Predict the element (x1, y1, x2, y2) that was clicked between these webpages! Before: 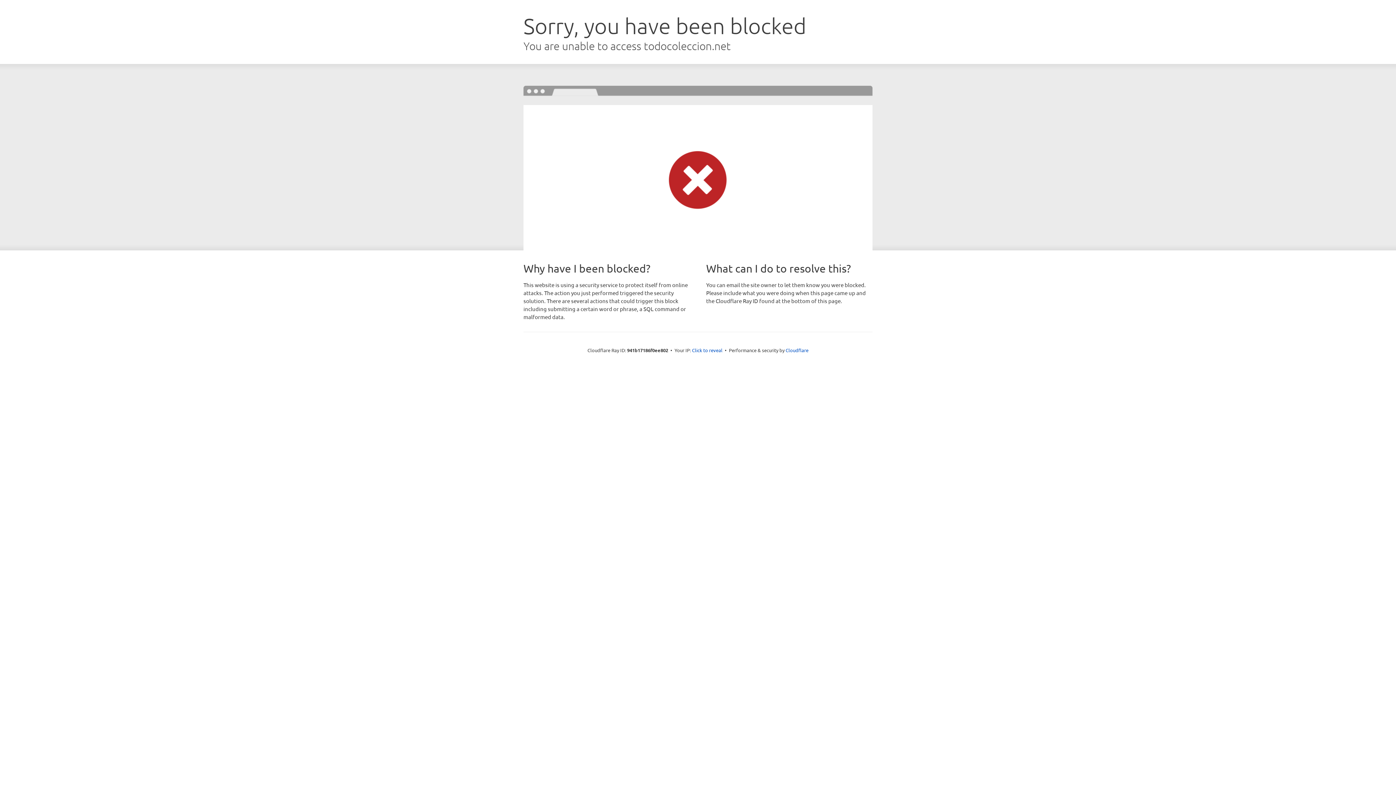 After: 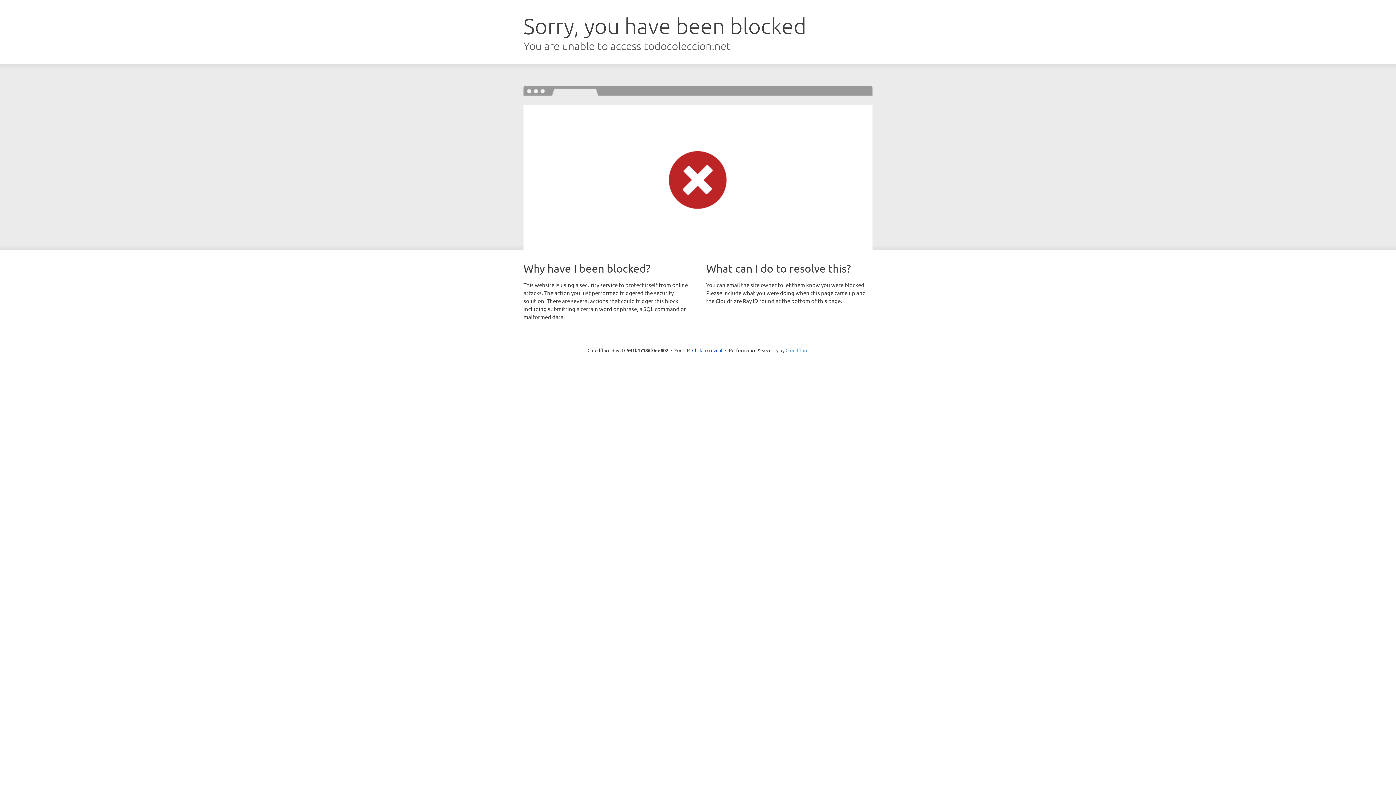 Action: label: Cloudflare bbox: (785, 347, 808, 353)